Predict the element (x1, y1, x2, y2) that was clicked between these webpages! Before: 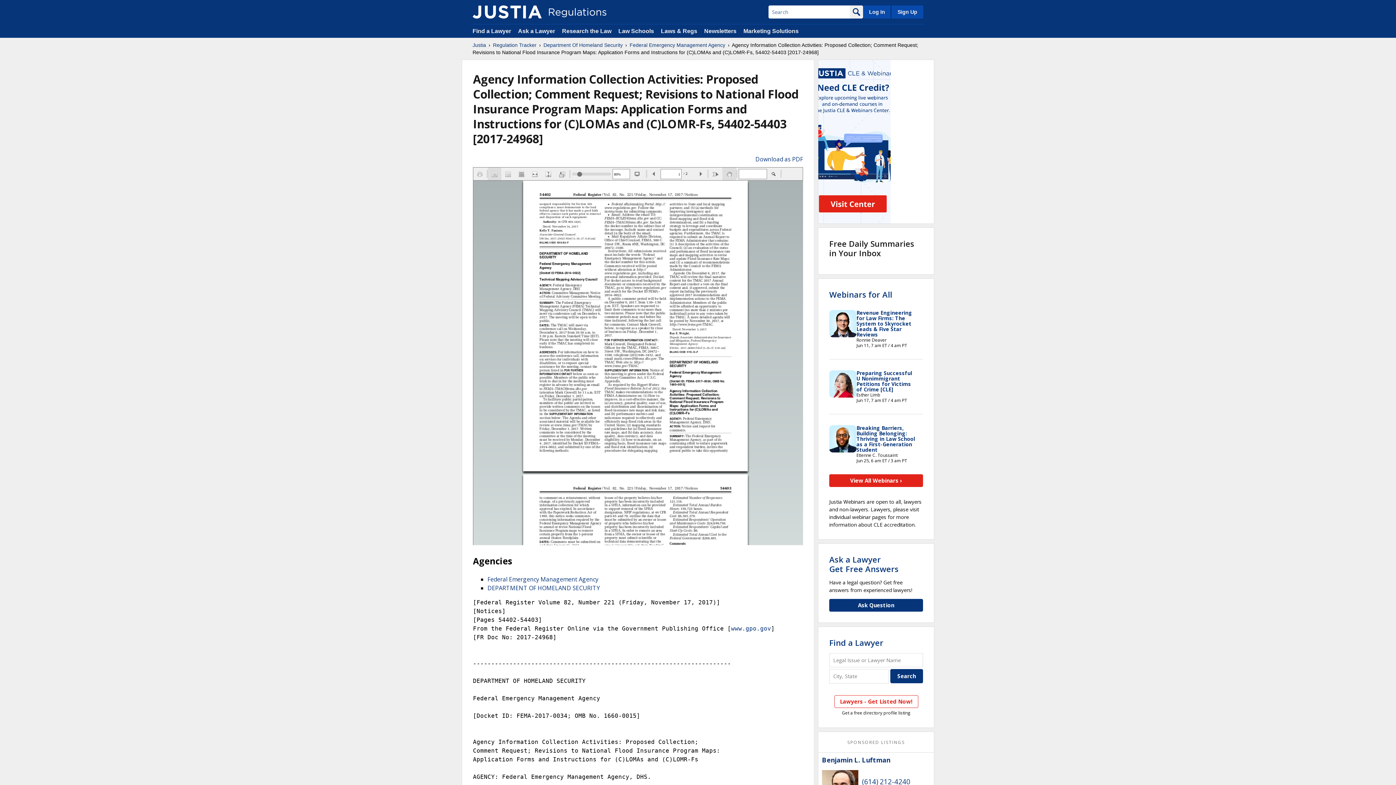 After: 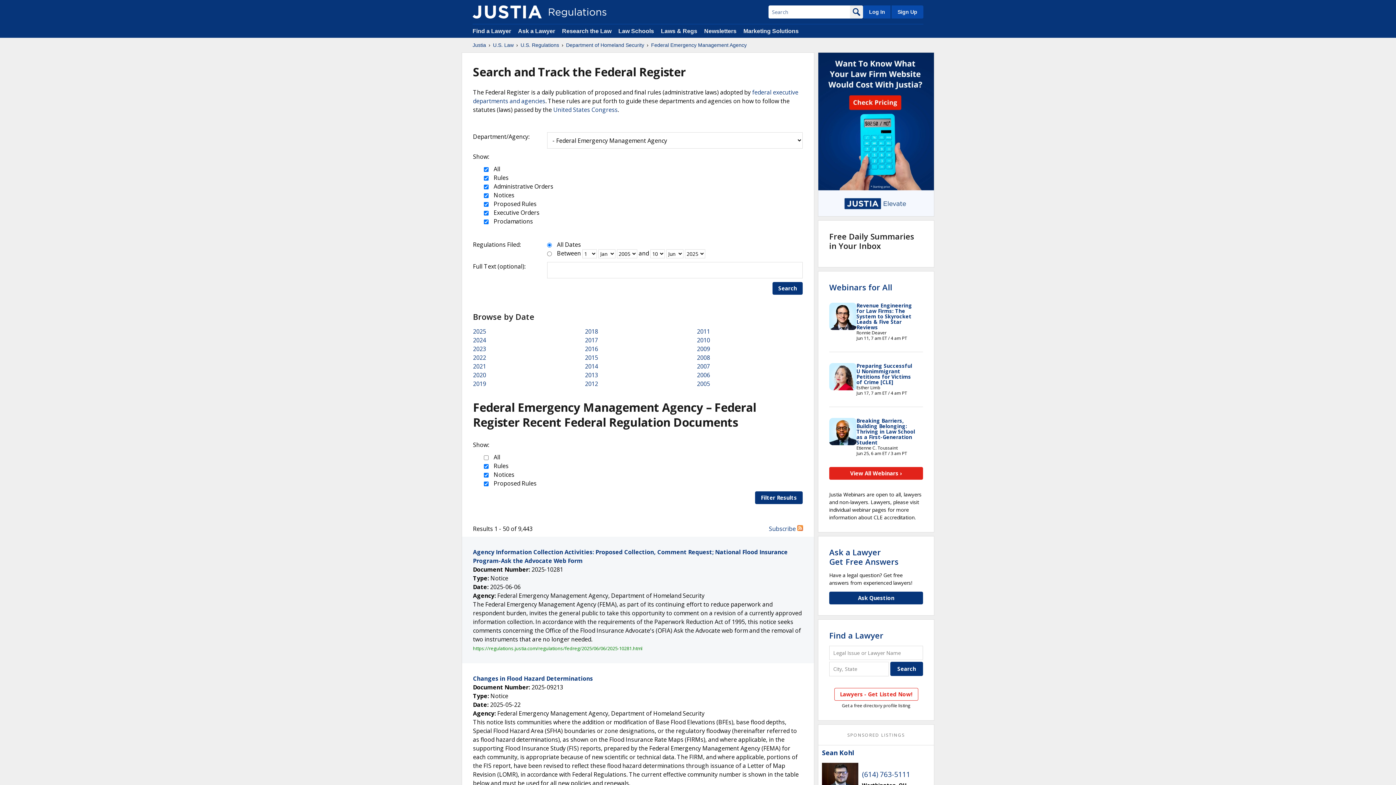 Action: bbox: (629, 41, 725, 48) label: Federal Emergency Management Agency